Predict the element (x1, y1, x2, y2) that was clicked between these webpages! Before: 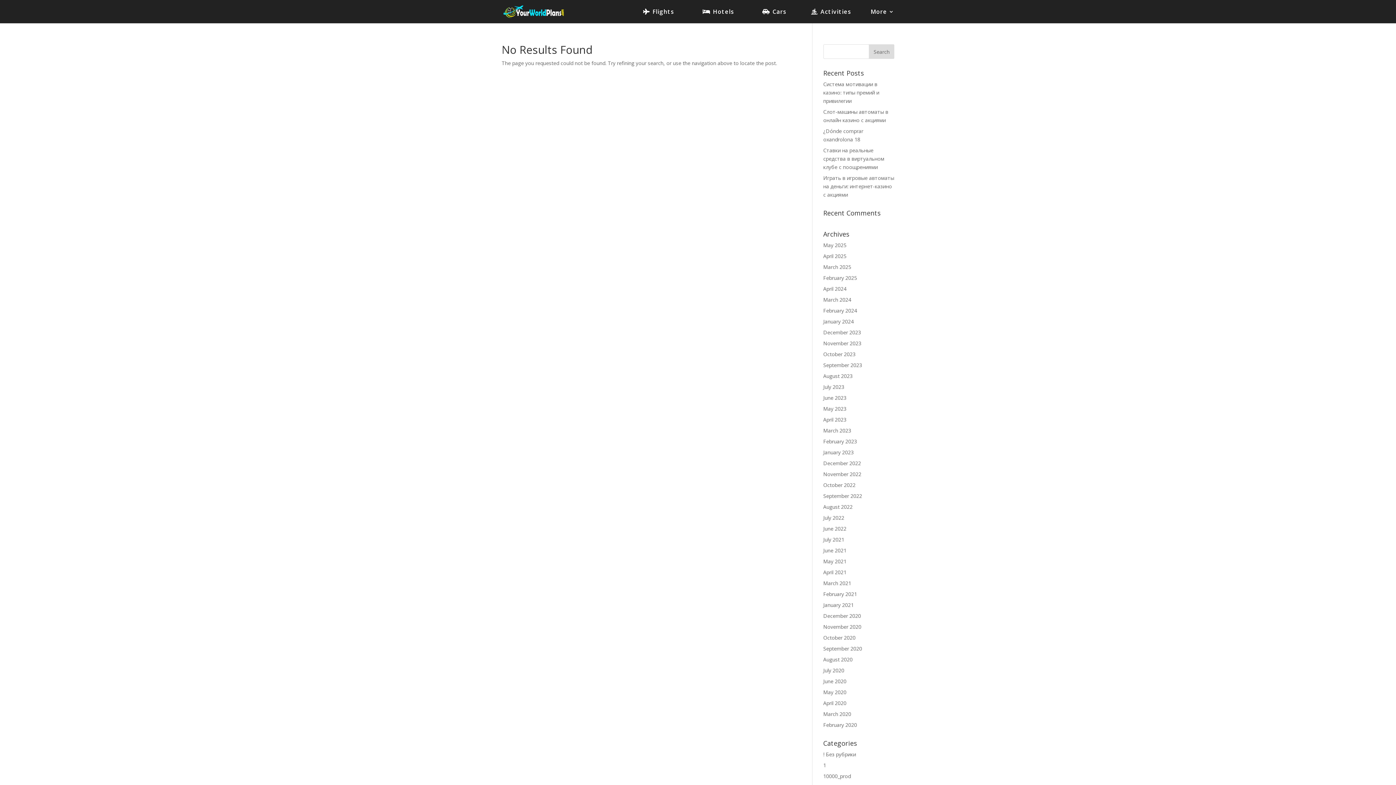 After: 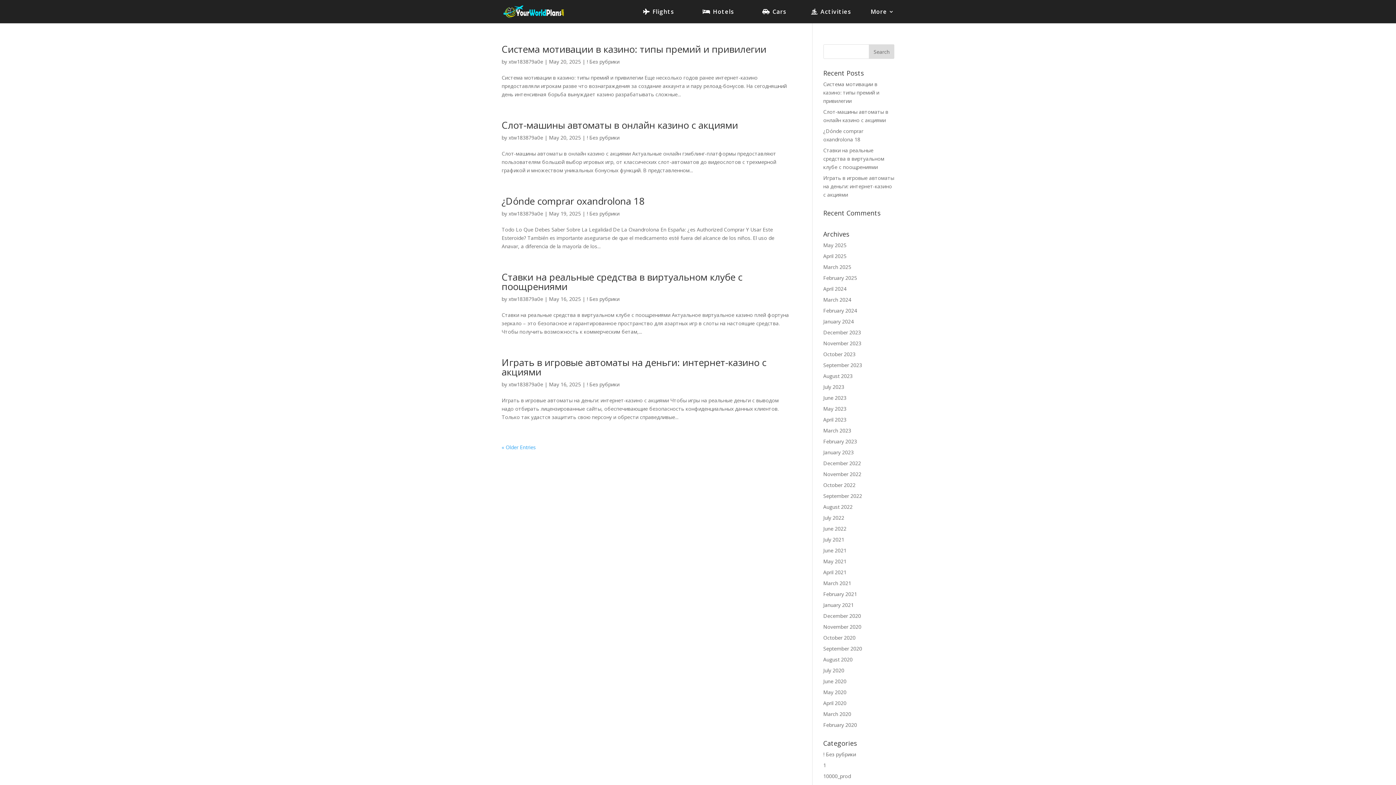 Action: label: May 2025 bbox: (823, 241, 846, 248)